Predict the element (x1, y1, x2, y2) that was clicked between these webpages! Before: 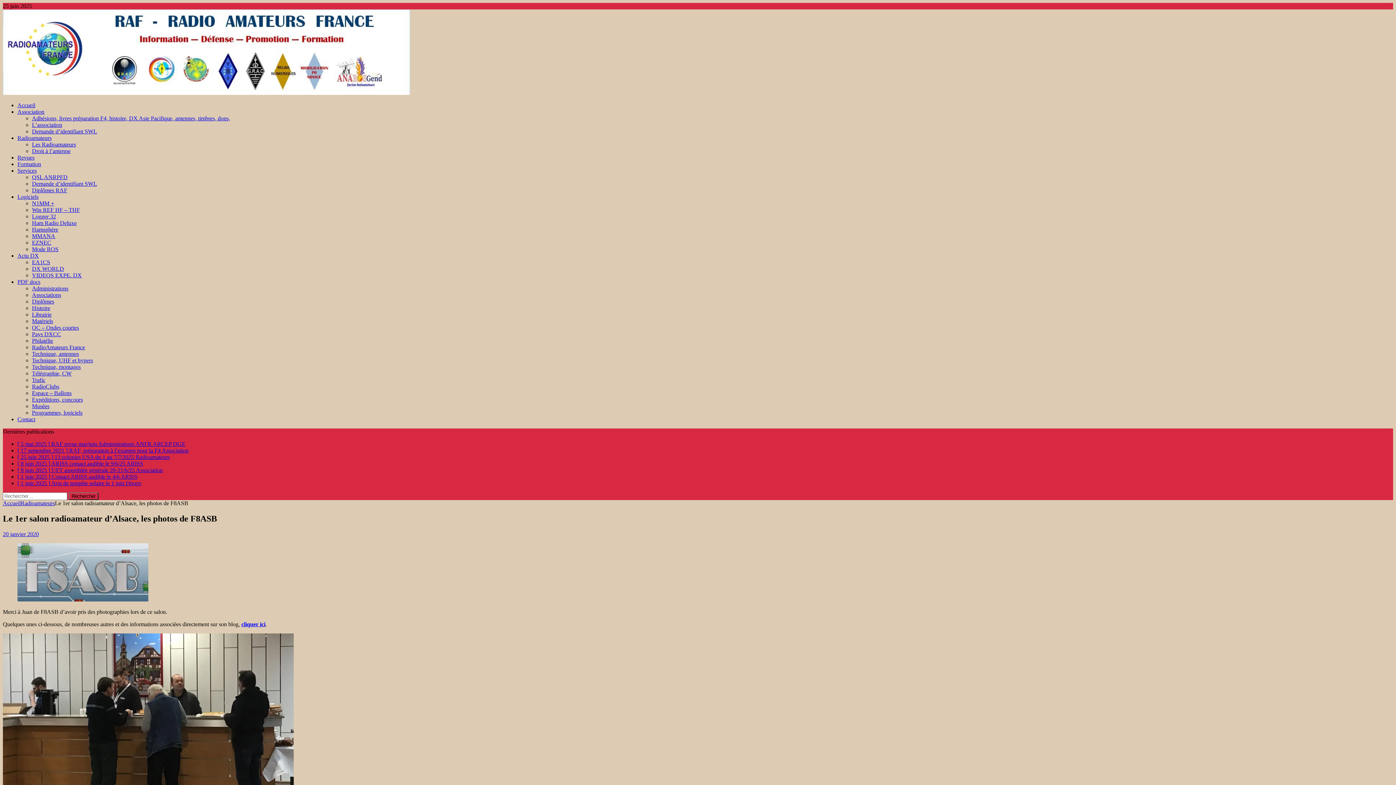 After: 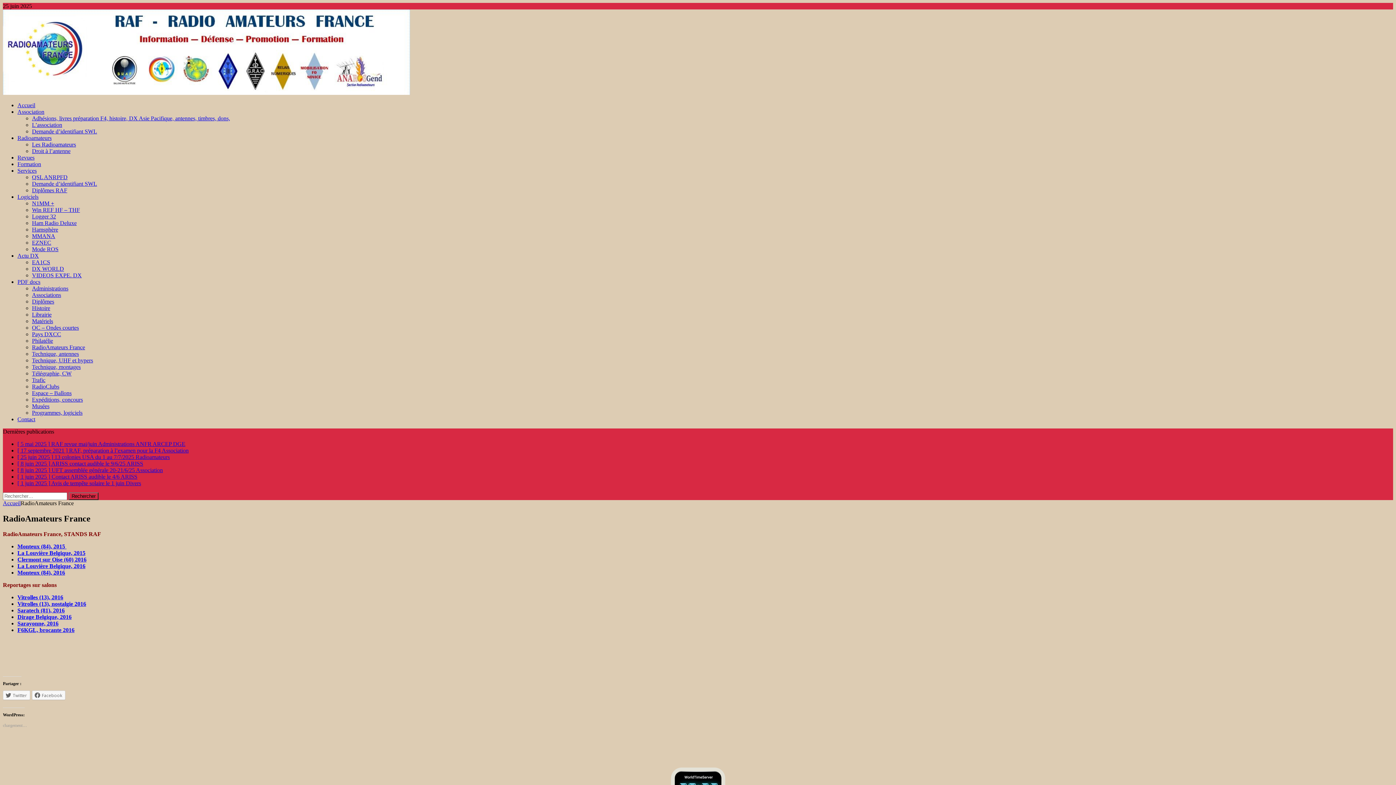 Action: bbox: (32, 344, 85, 350) label: RadioAmateurs France